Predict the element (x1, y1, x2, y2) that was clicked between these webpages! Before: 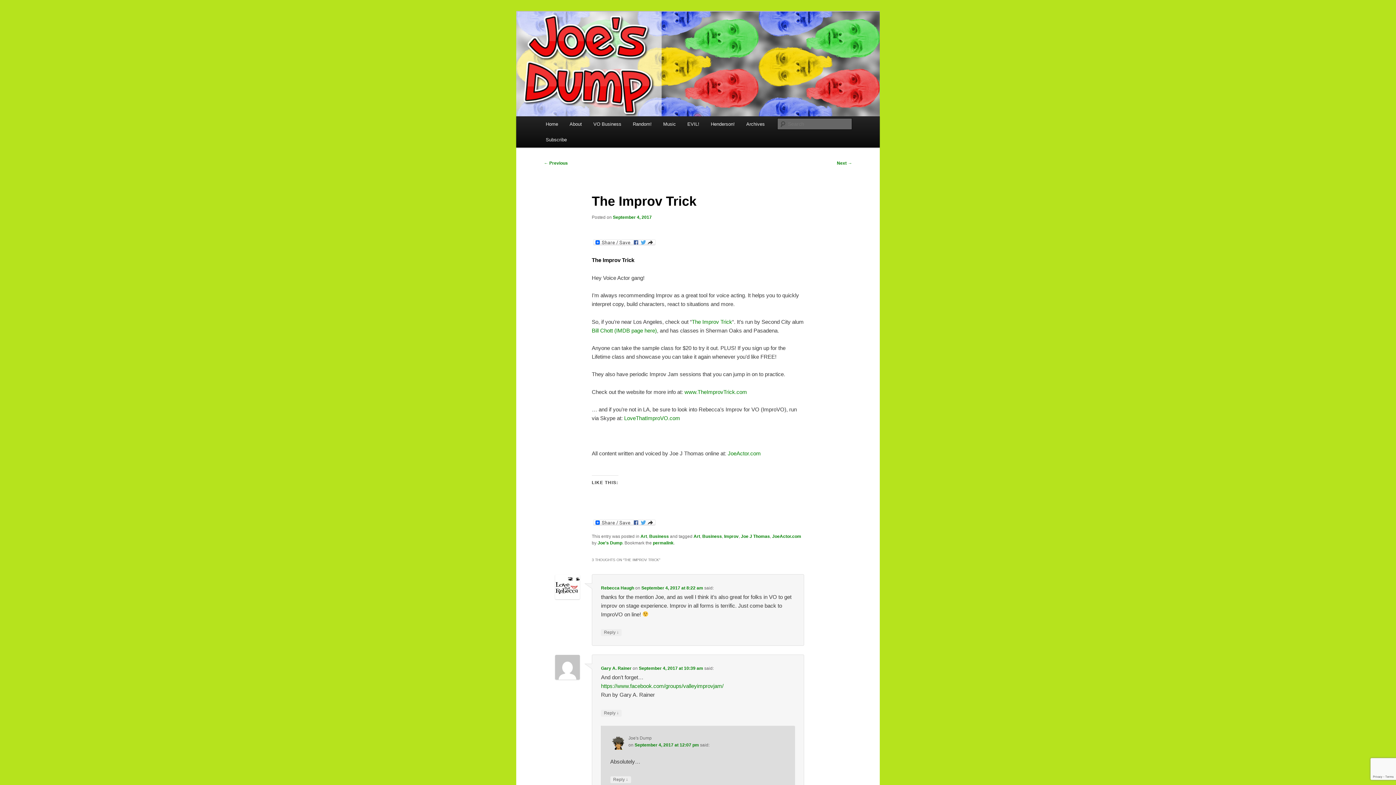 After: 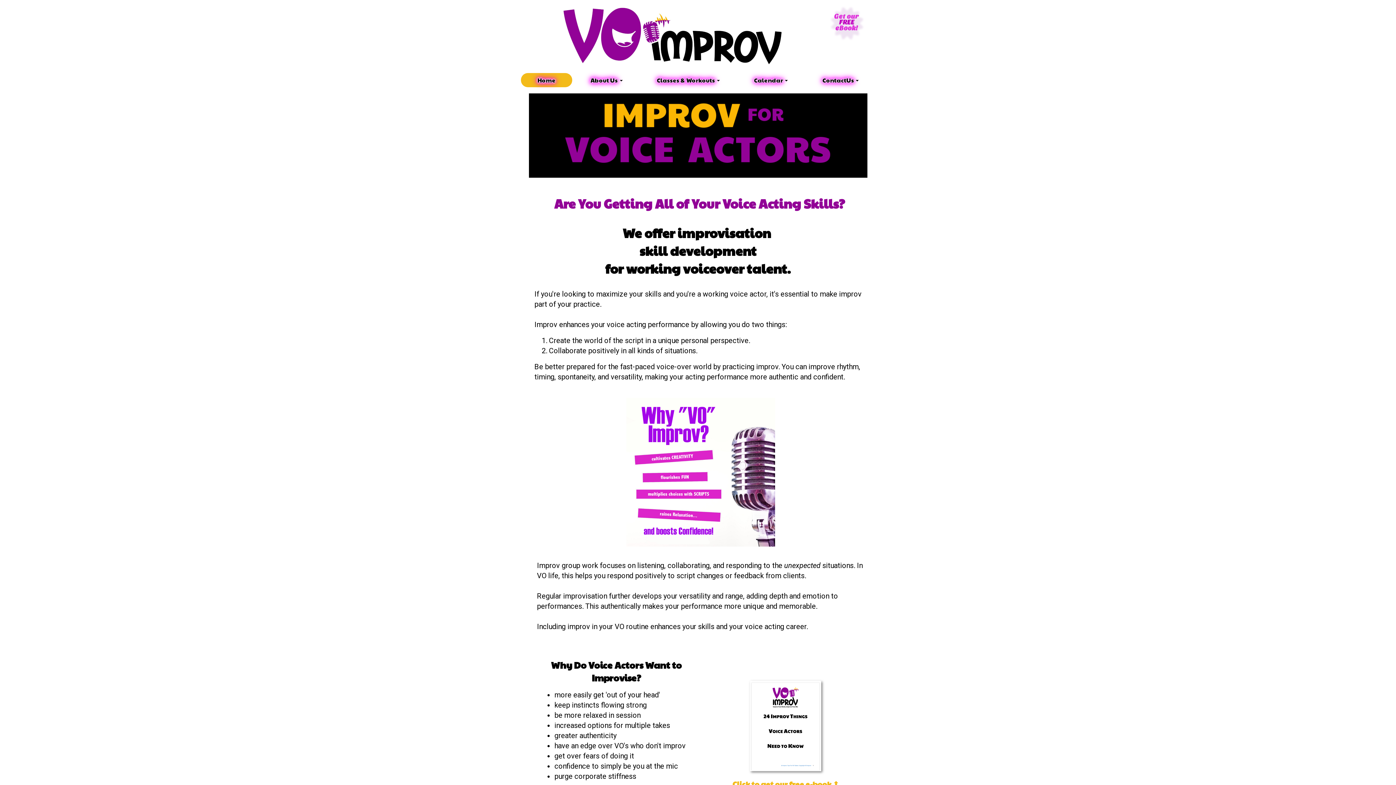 Action: label: Rebecca Haugh bbox: (601, 585, 634, 590)